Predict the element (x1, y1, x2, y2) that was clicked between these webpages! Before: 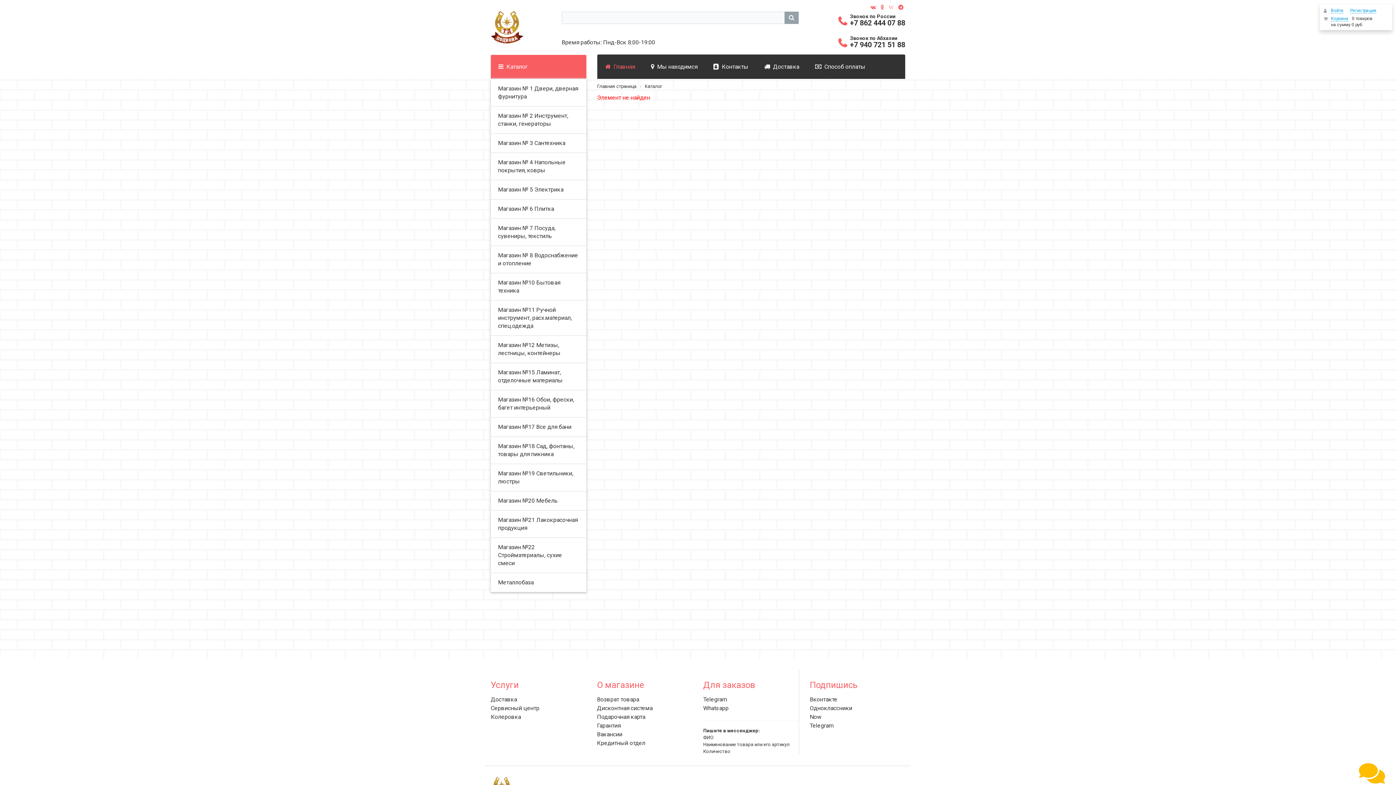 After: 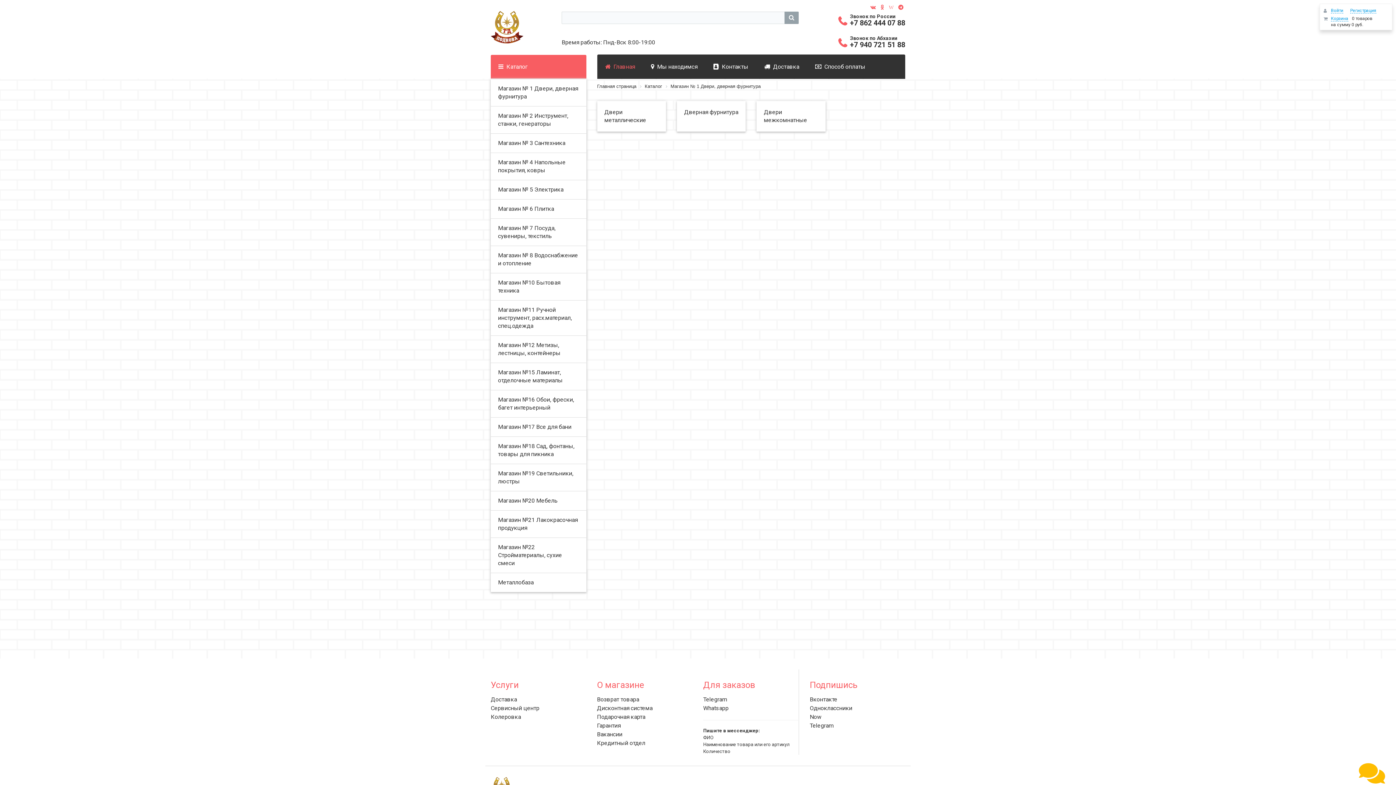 Action: bbox: (490, 79, 586, 106) label: Магазин № 1 Двери, дверная фурнитура